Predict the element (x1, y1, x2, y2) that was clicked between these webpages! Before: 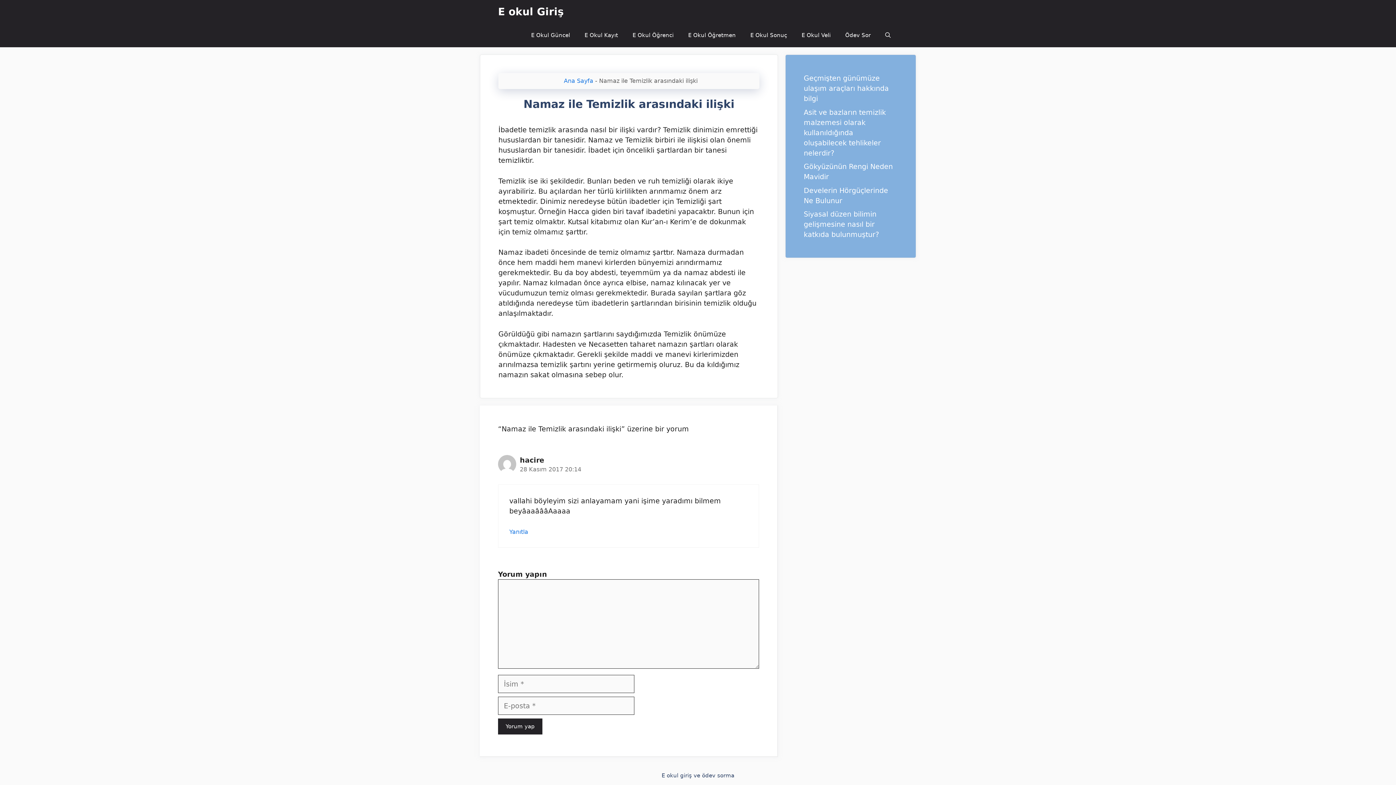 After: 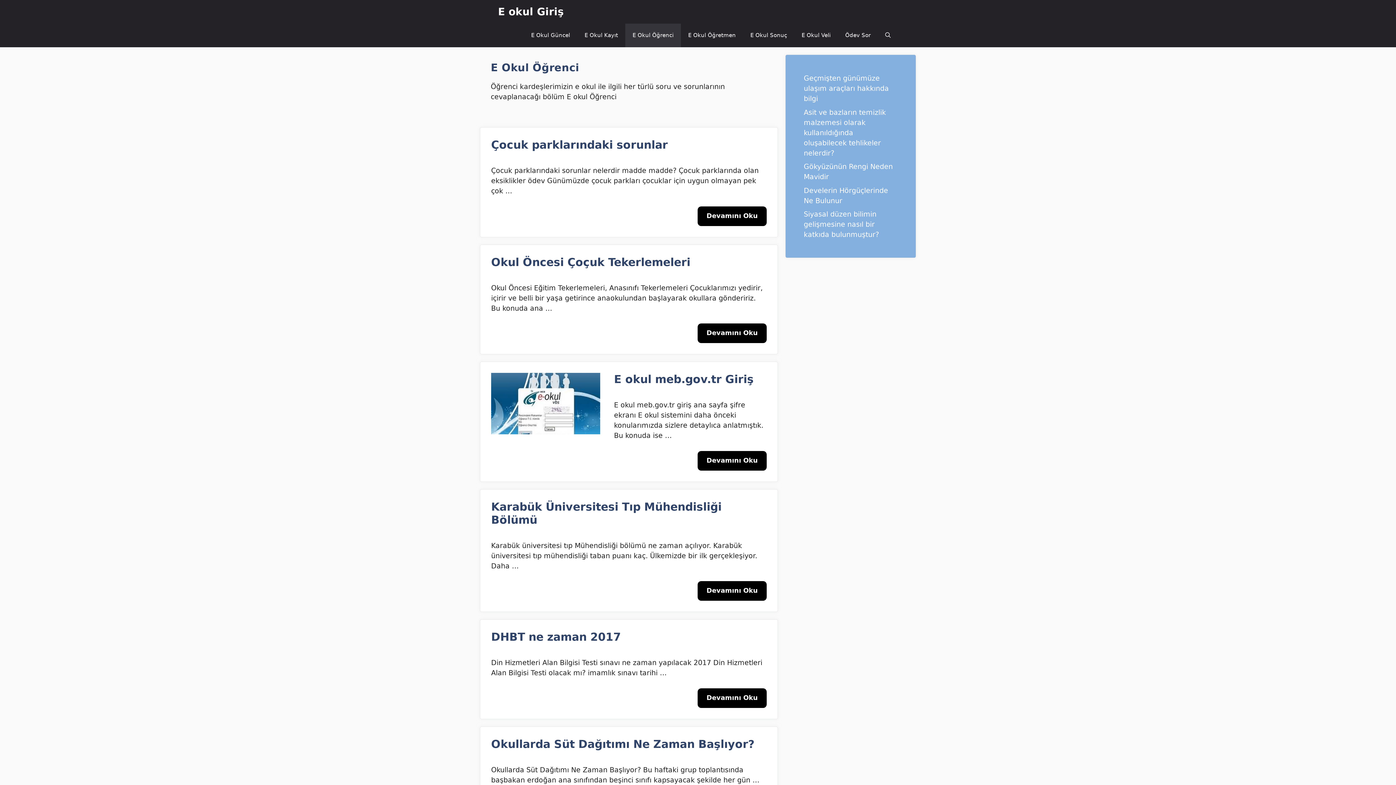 Action: bbox: (625, 23, 681, 47) label: E Okul Öğrenci